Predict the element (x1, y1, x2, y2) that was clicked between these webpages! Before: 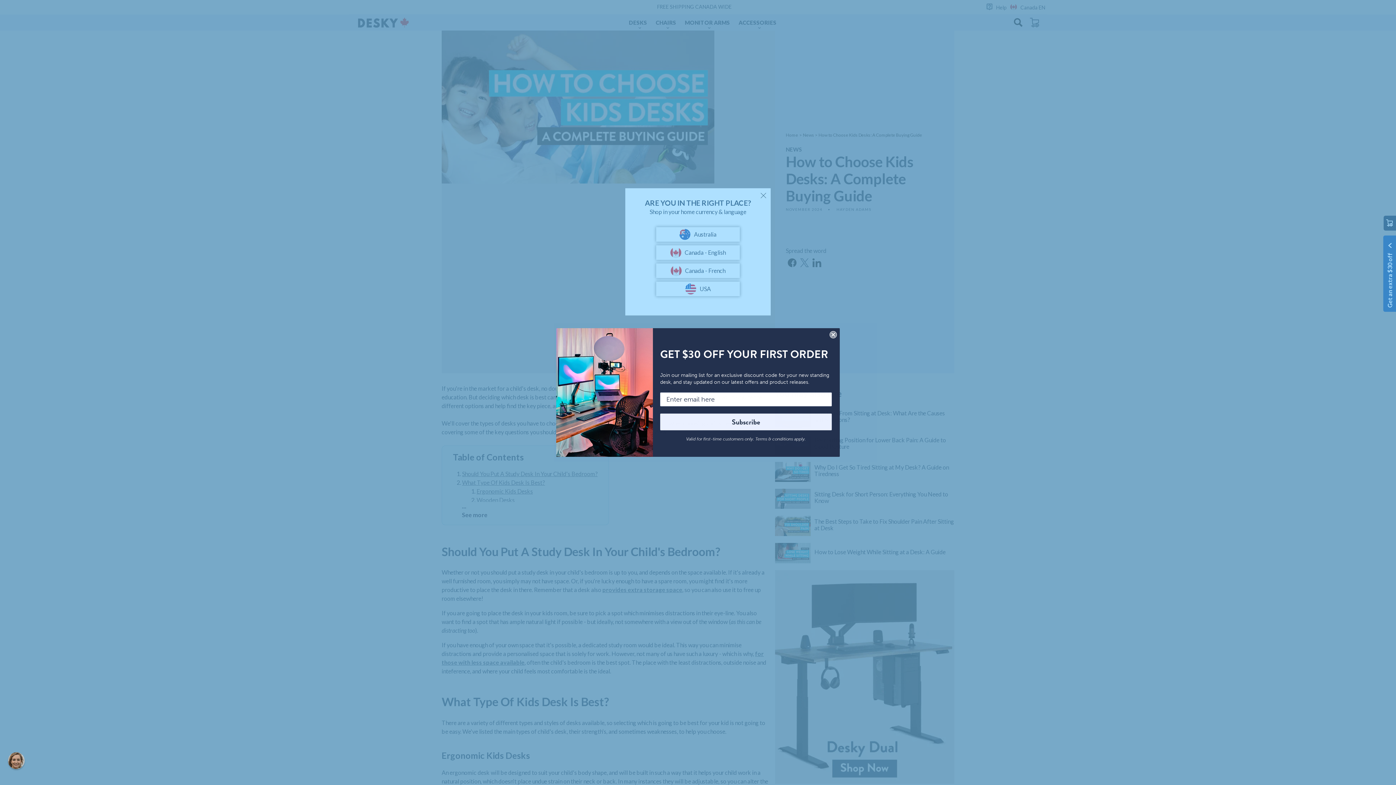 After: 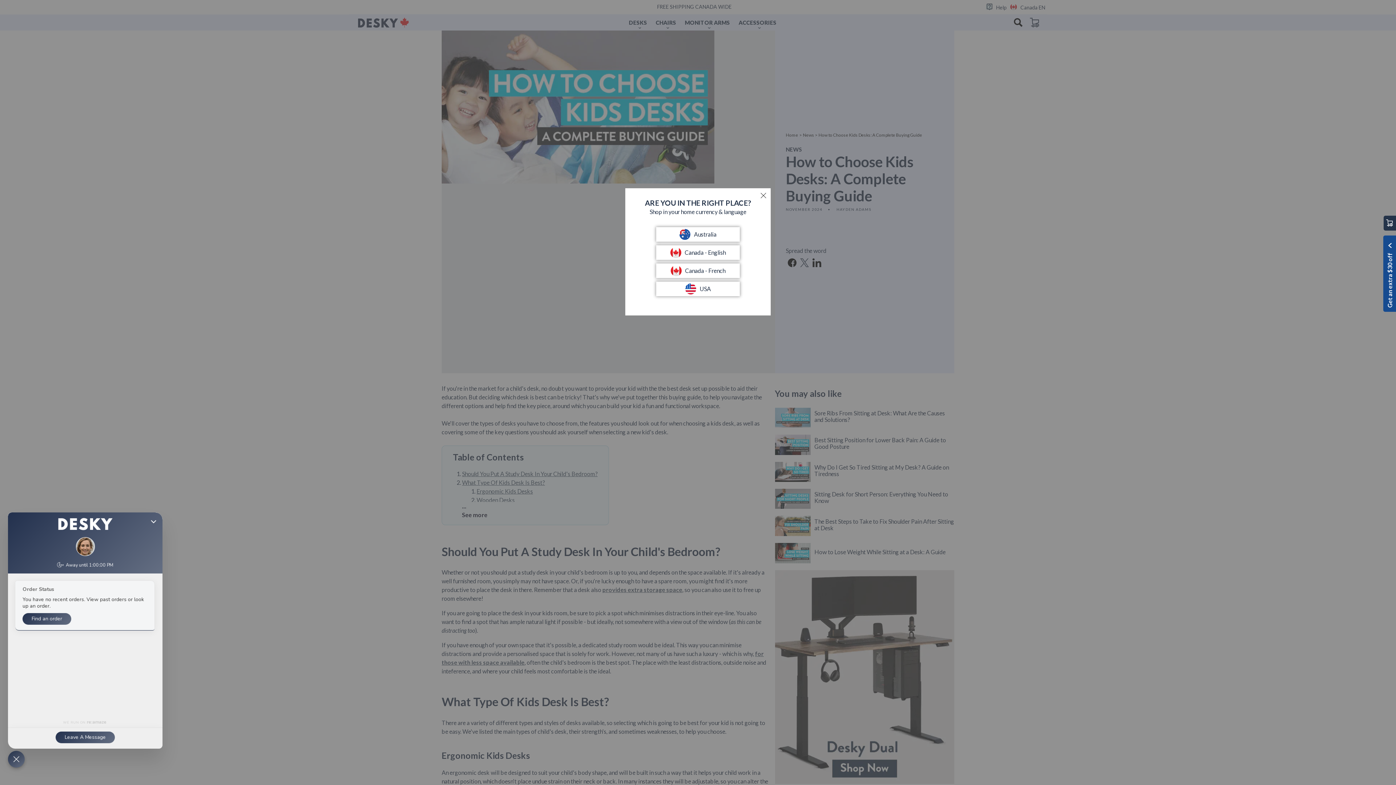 Action: label: Chat widget toggle bbox: (8, 752, 24, 769)